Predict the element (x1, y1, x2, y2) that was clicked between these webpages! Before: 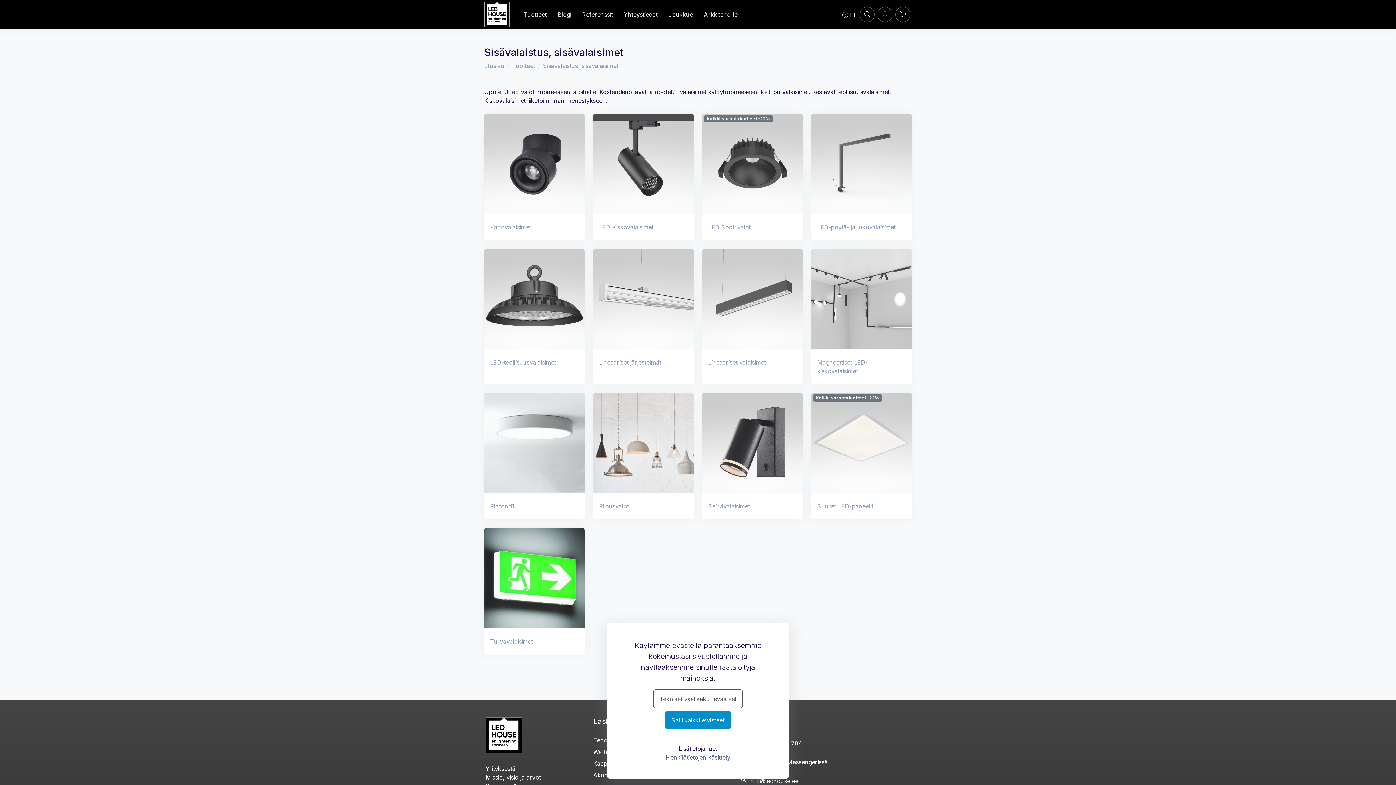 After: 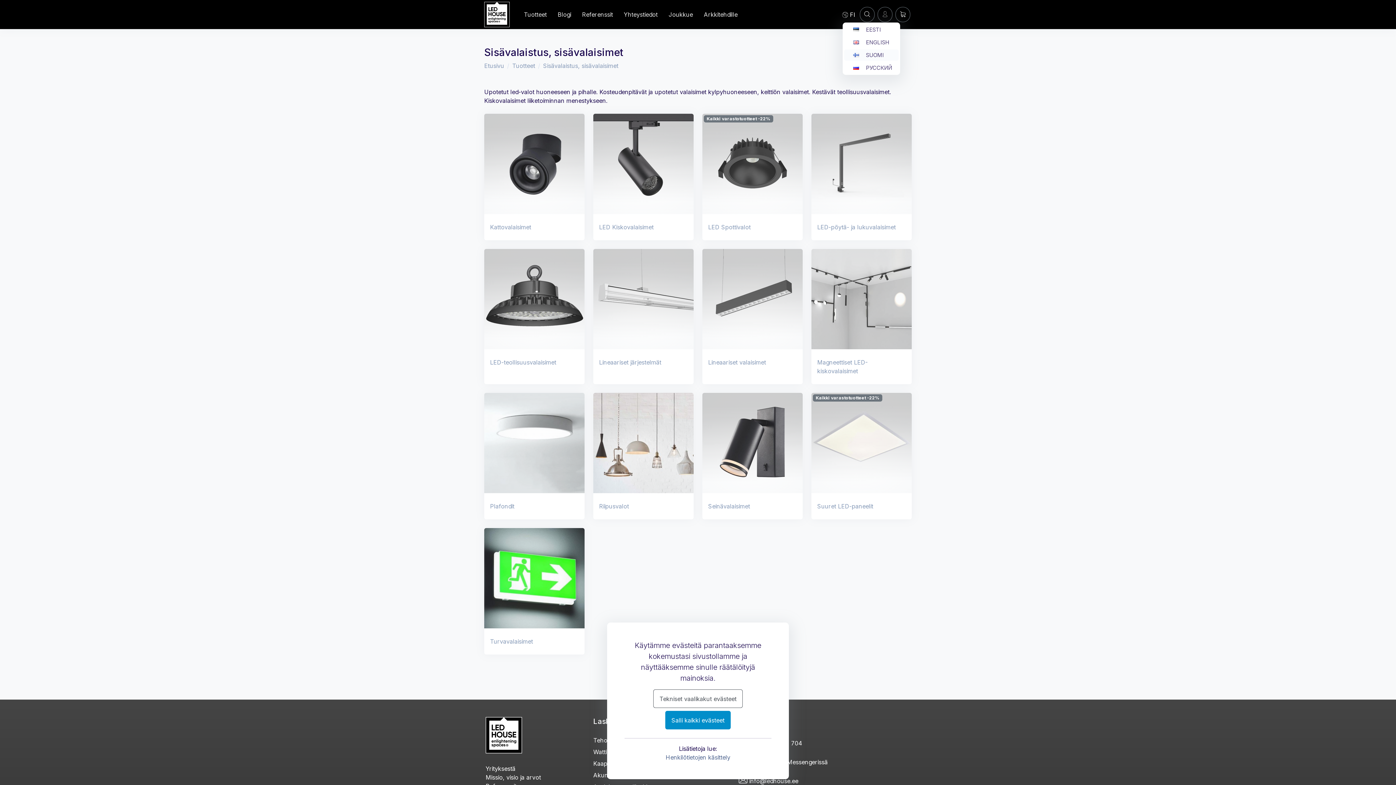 Action: bbox: (842, 9, 855, 19) label: Language